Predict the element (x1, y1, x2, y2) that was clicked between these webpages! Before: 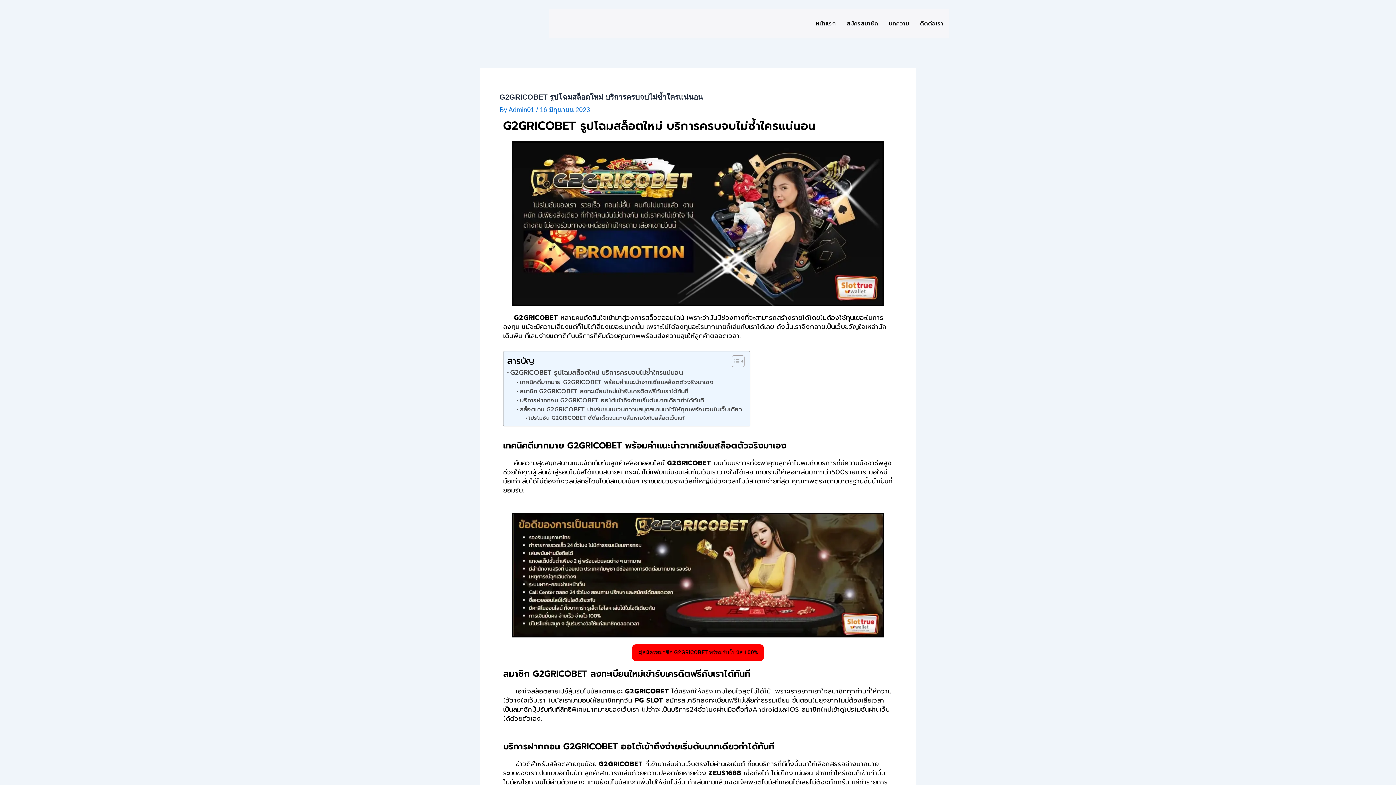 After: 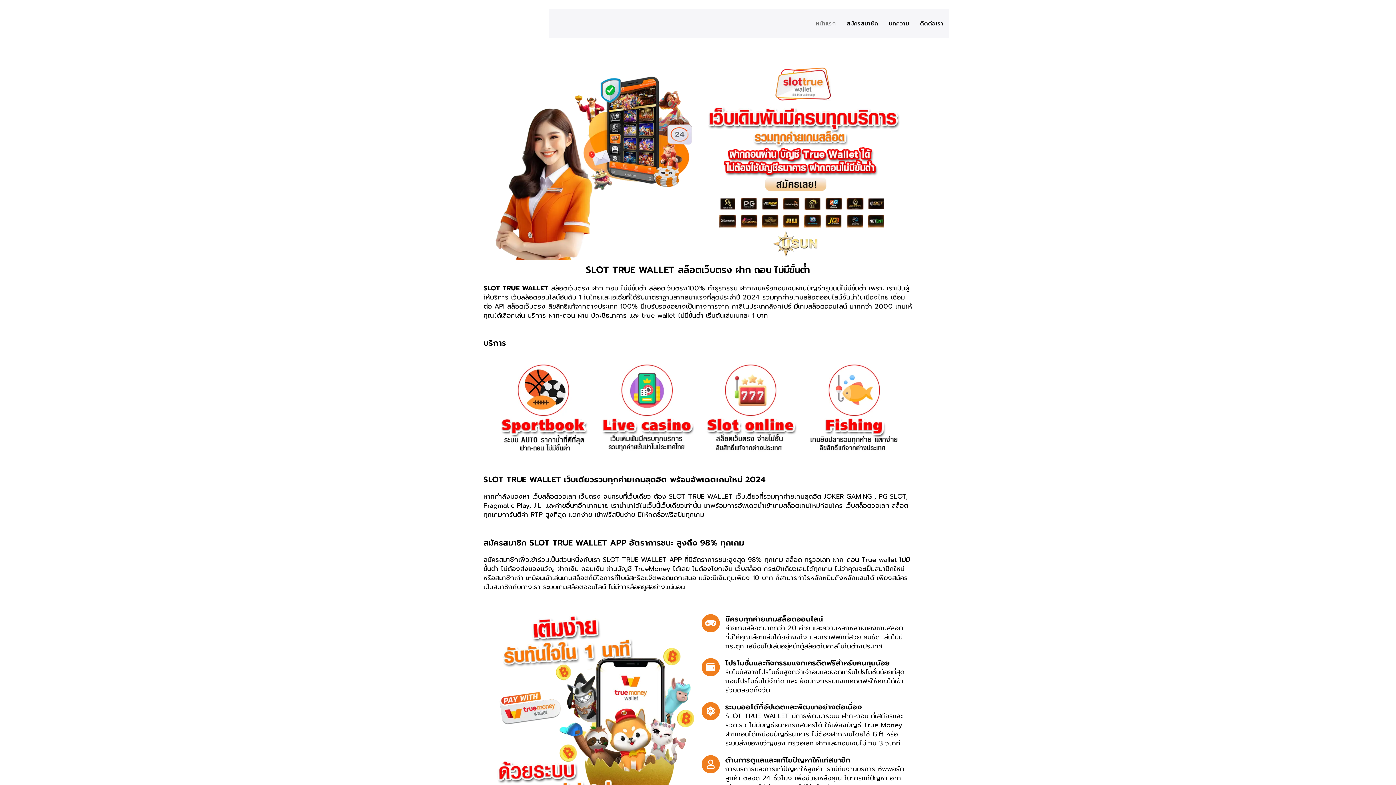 Action: label: หน้าแรก bbox: (810, 9, 841, 38)